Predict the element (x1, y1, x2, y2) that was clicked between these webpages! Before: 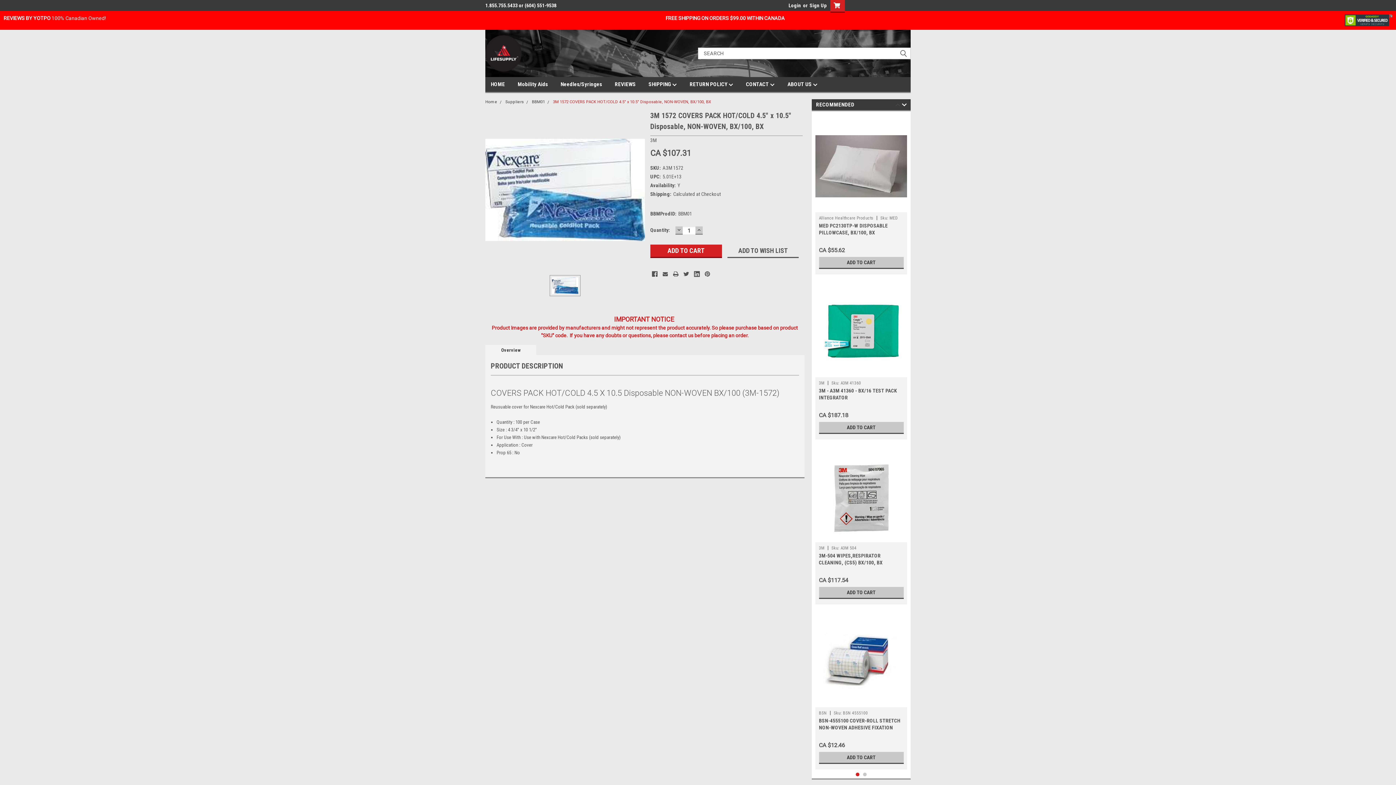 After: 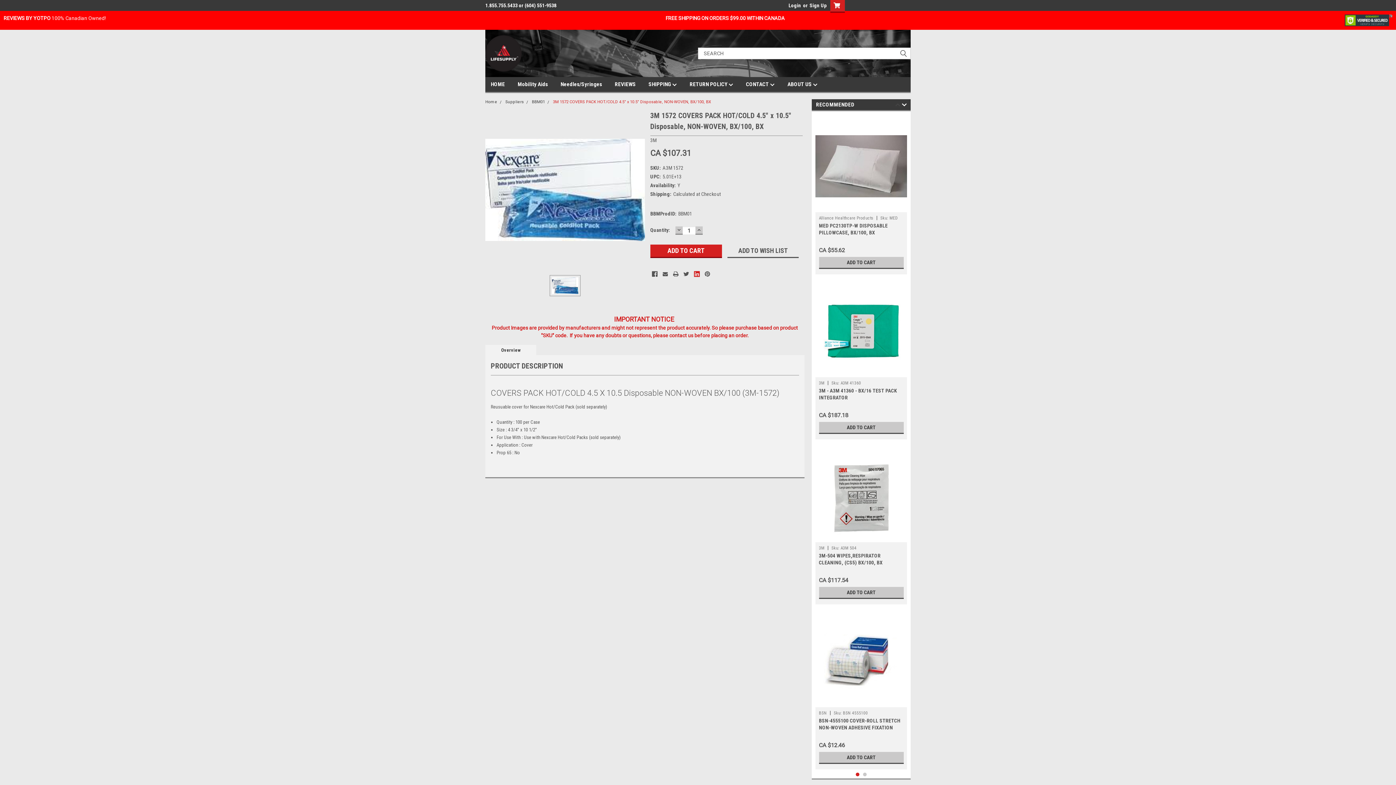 Action: bbox: (694, 271, 699, 277)